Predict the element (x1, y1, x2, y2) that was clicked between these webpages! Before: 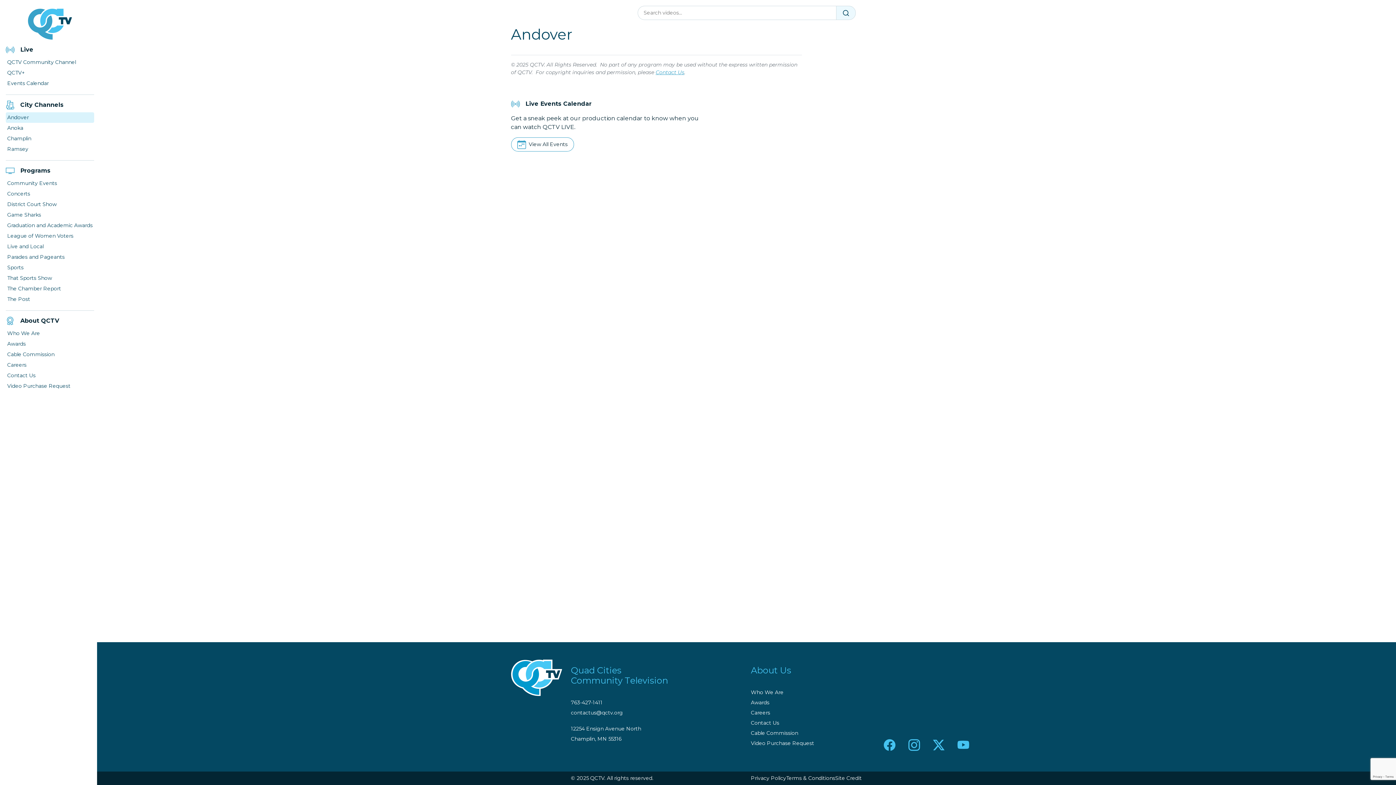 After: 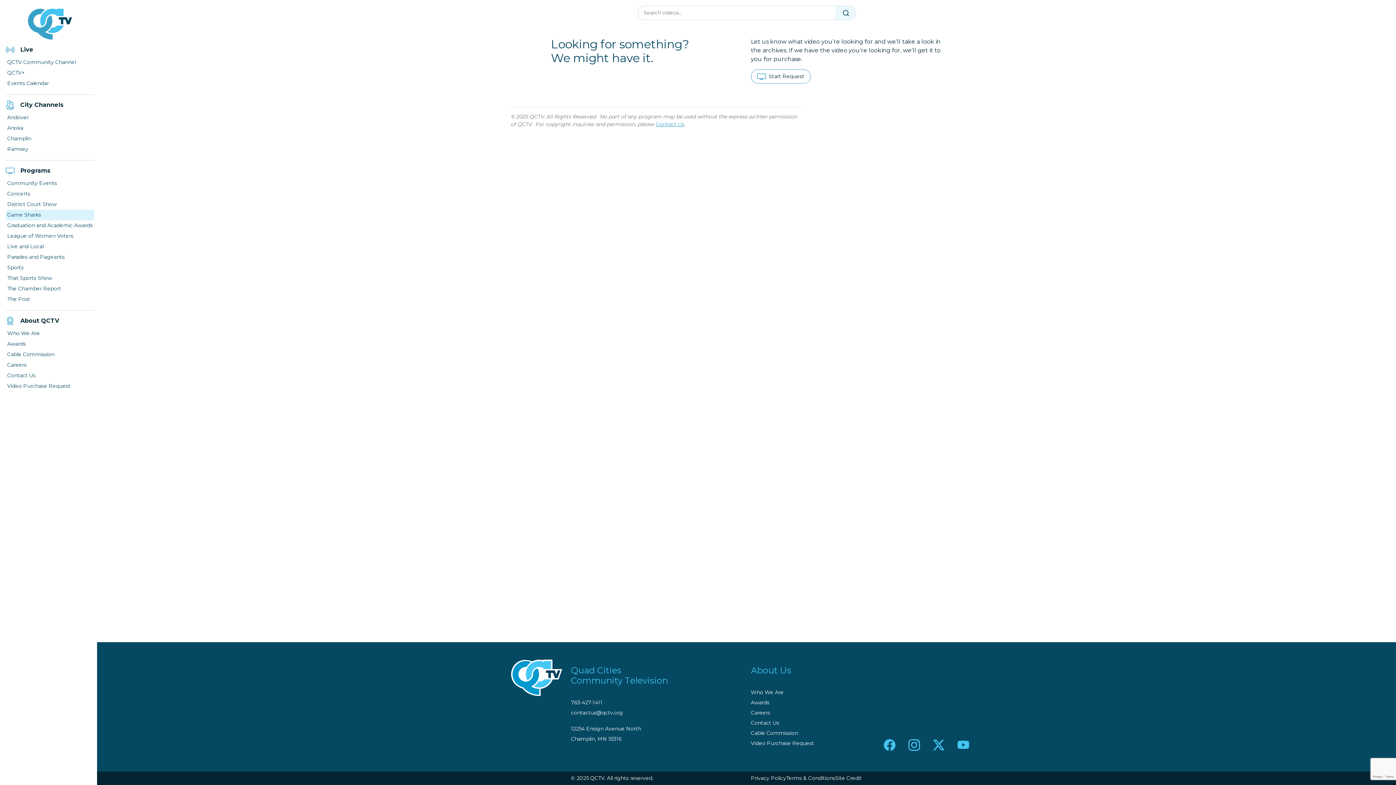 Action: bbox: (5, 209, 94, 220) label: Game Sharks